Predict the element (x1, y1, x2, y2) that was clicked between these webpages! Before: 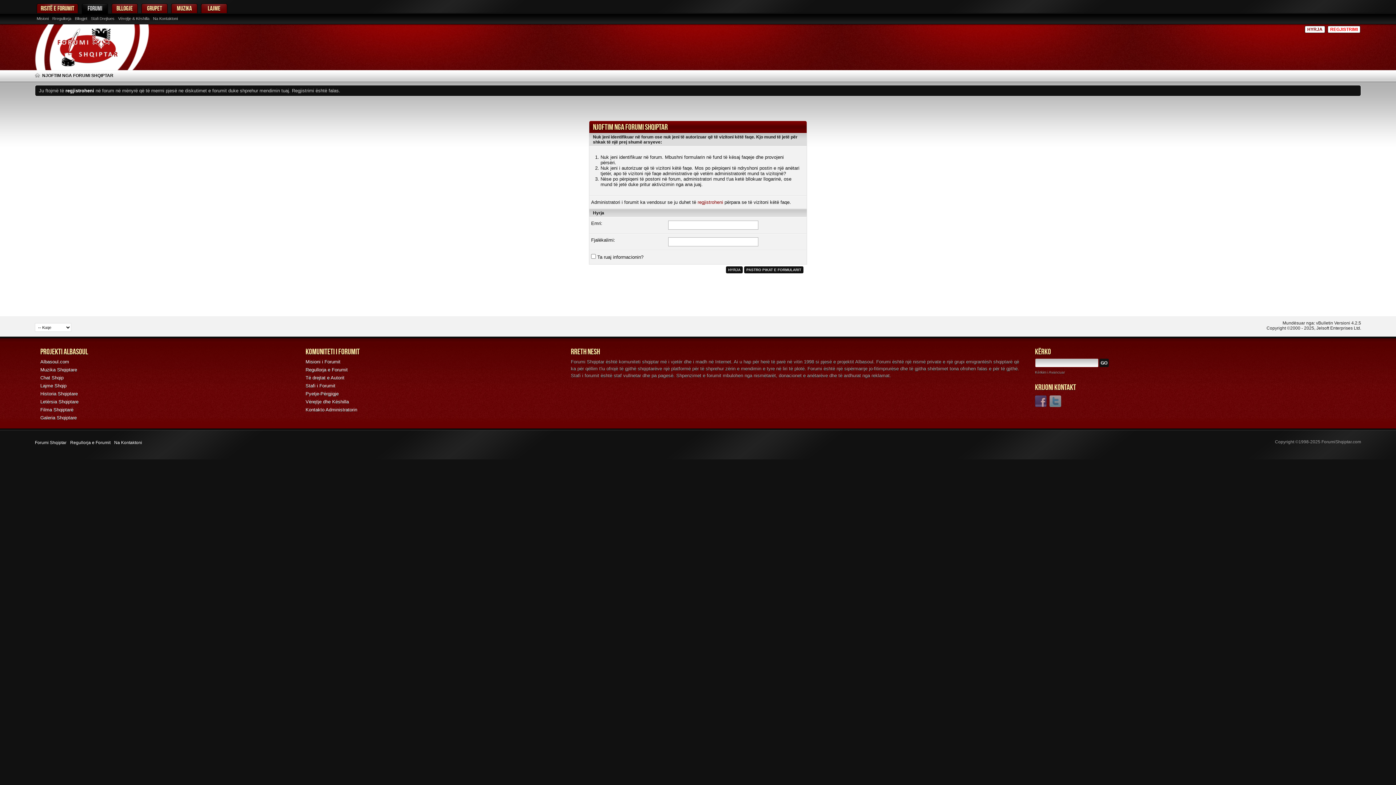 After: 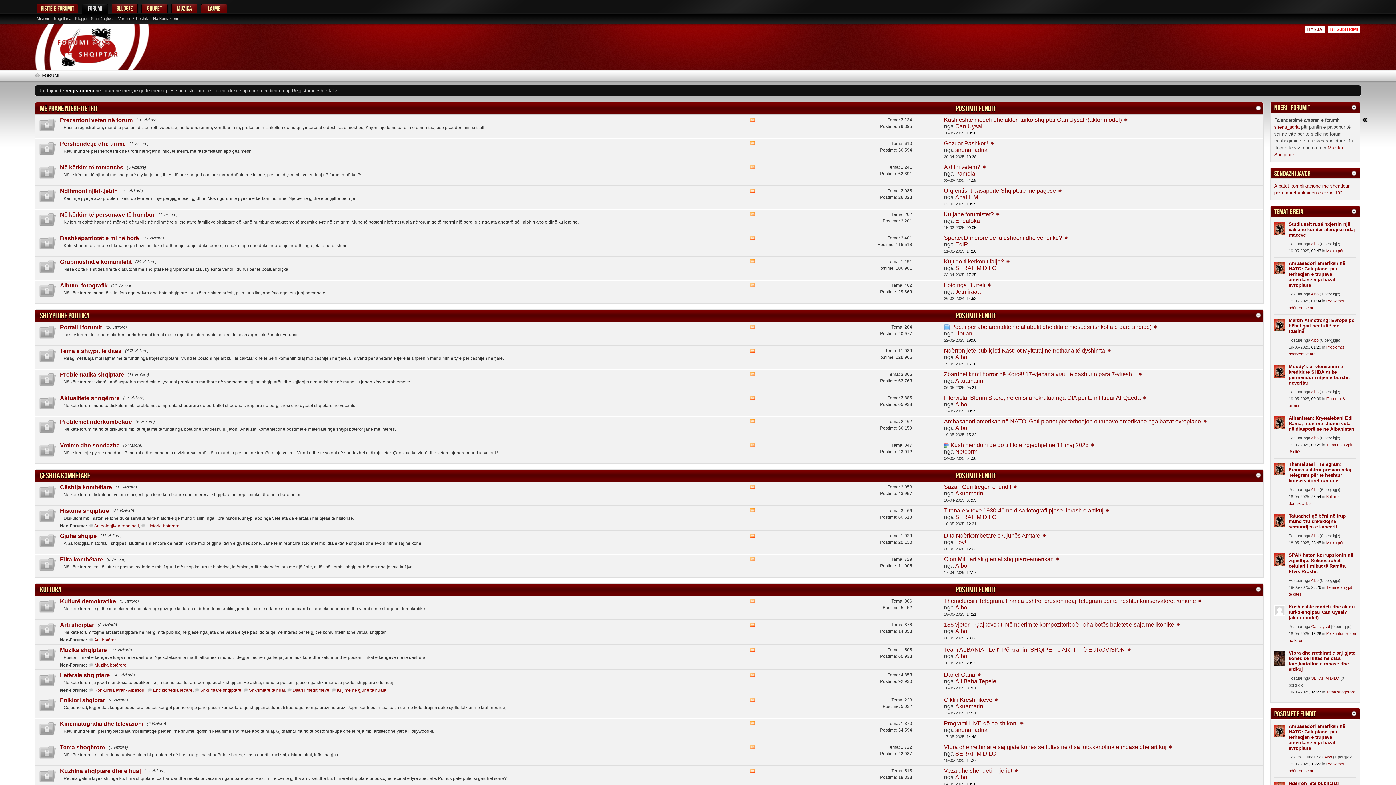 Action: bbox: (81, 3, 108, 14) label: FORUMI